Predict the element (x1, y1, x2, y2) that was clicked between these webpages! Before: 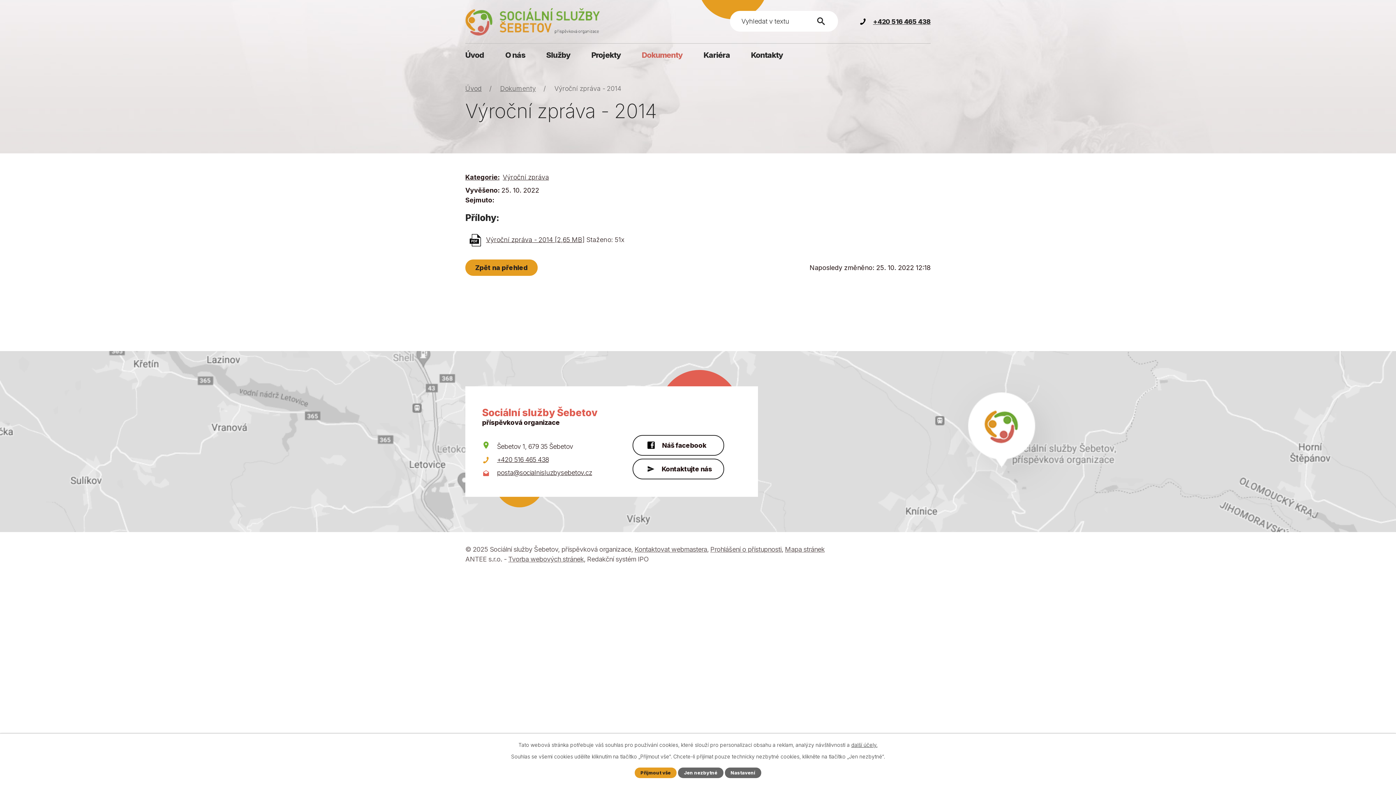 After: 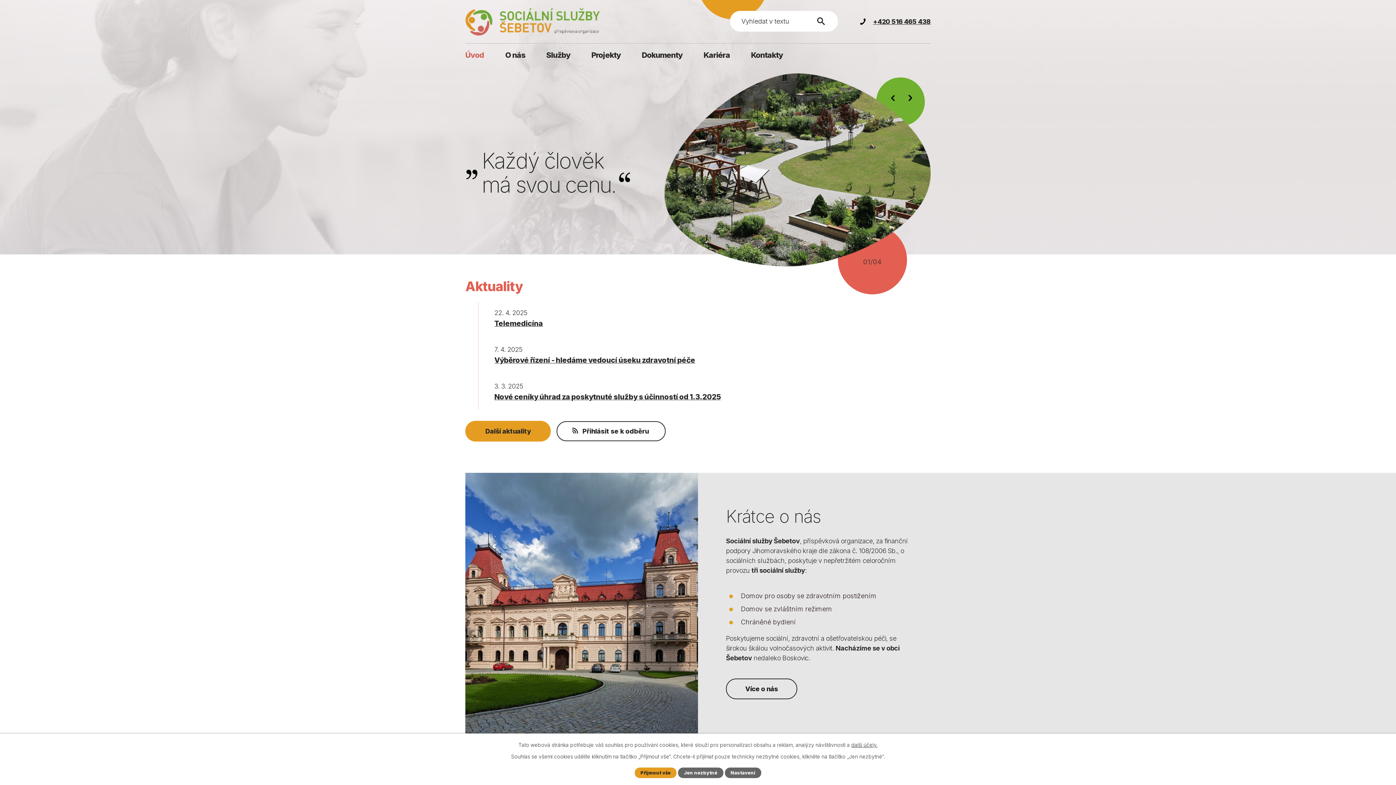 Action: bbox: (465, 0, 600, 35)